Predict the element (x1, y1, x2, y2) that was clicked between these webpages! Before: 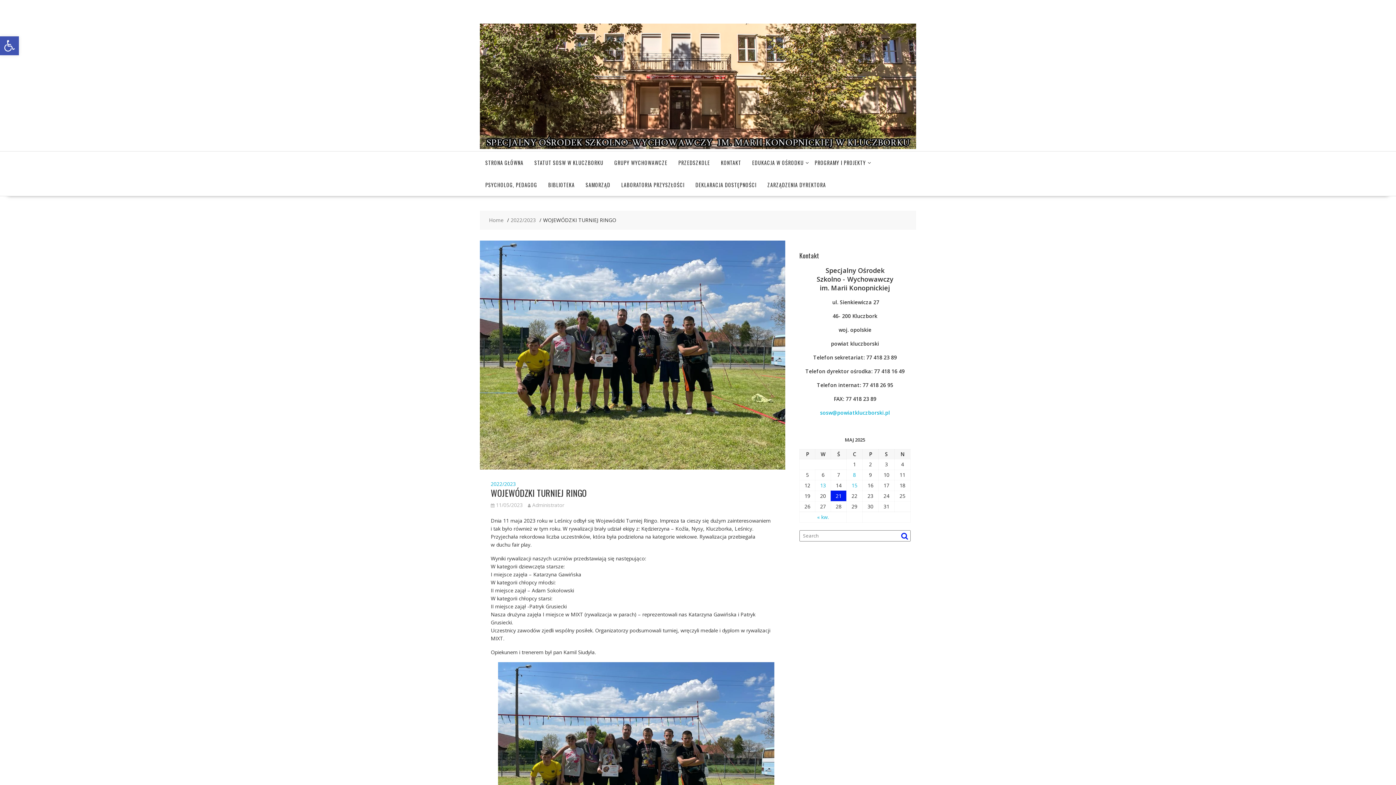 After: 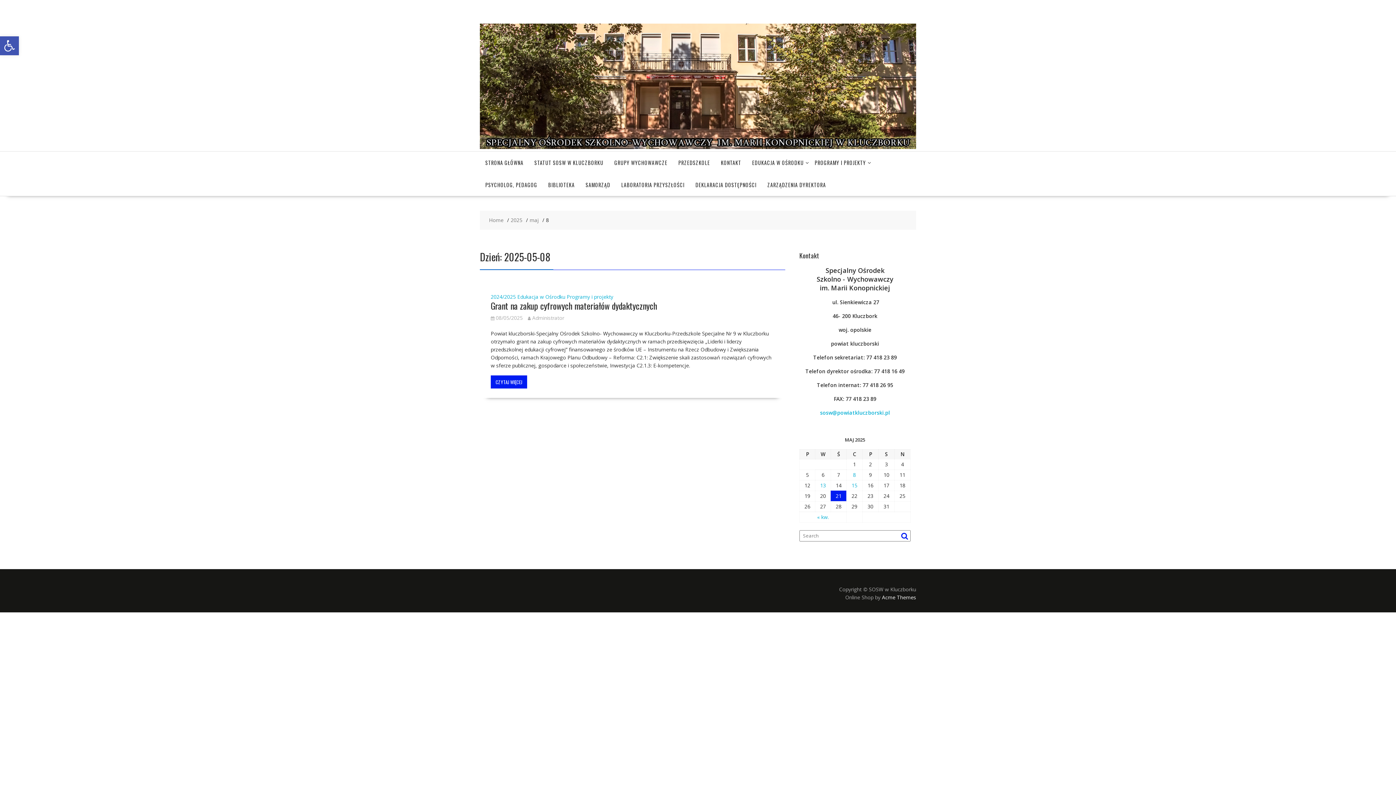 Action: label: Wpisy opublikowane dnia 2025-05-08 bbox: (853, 471, 856, 478)